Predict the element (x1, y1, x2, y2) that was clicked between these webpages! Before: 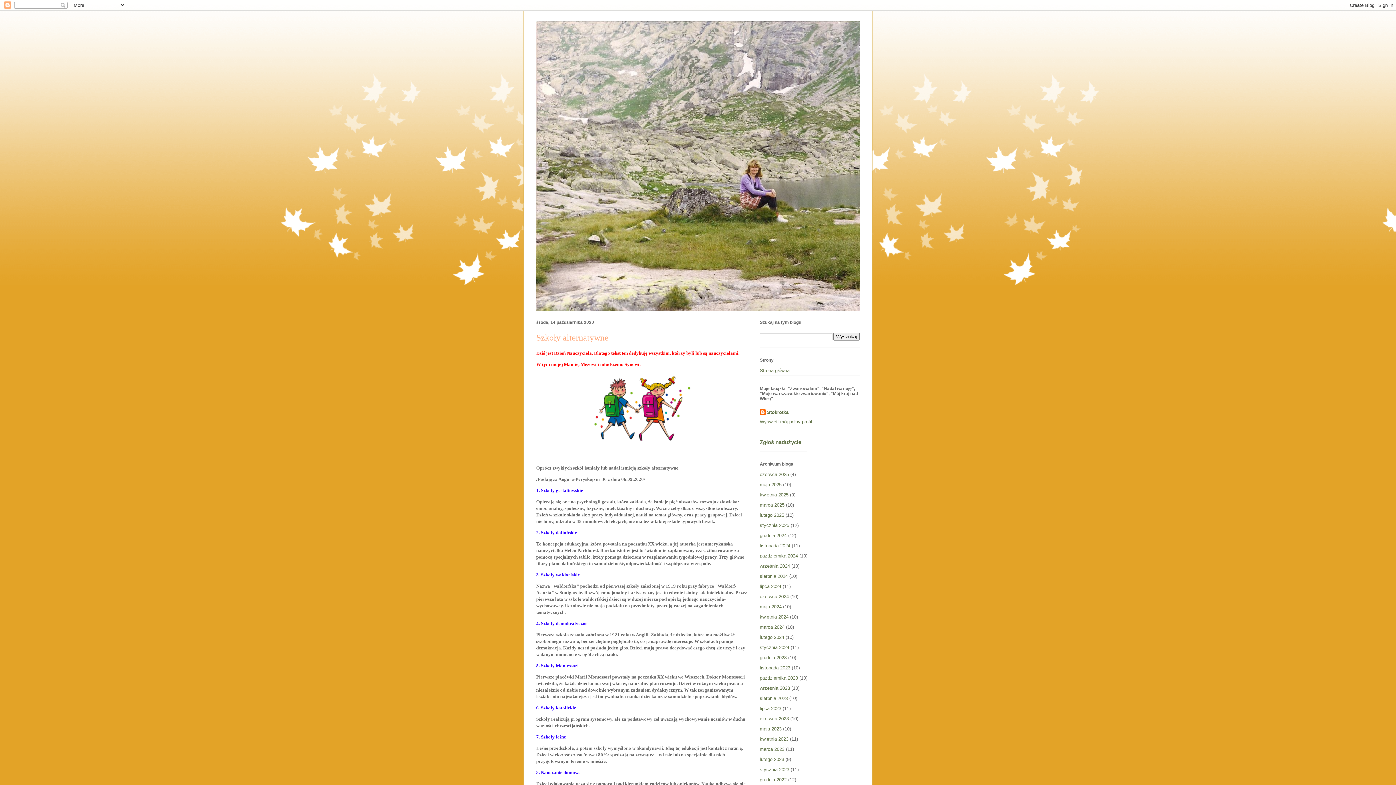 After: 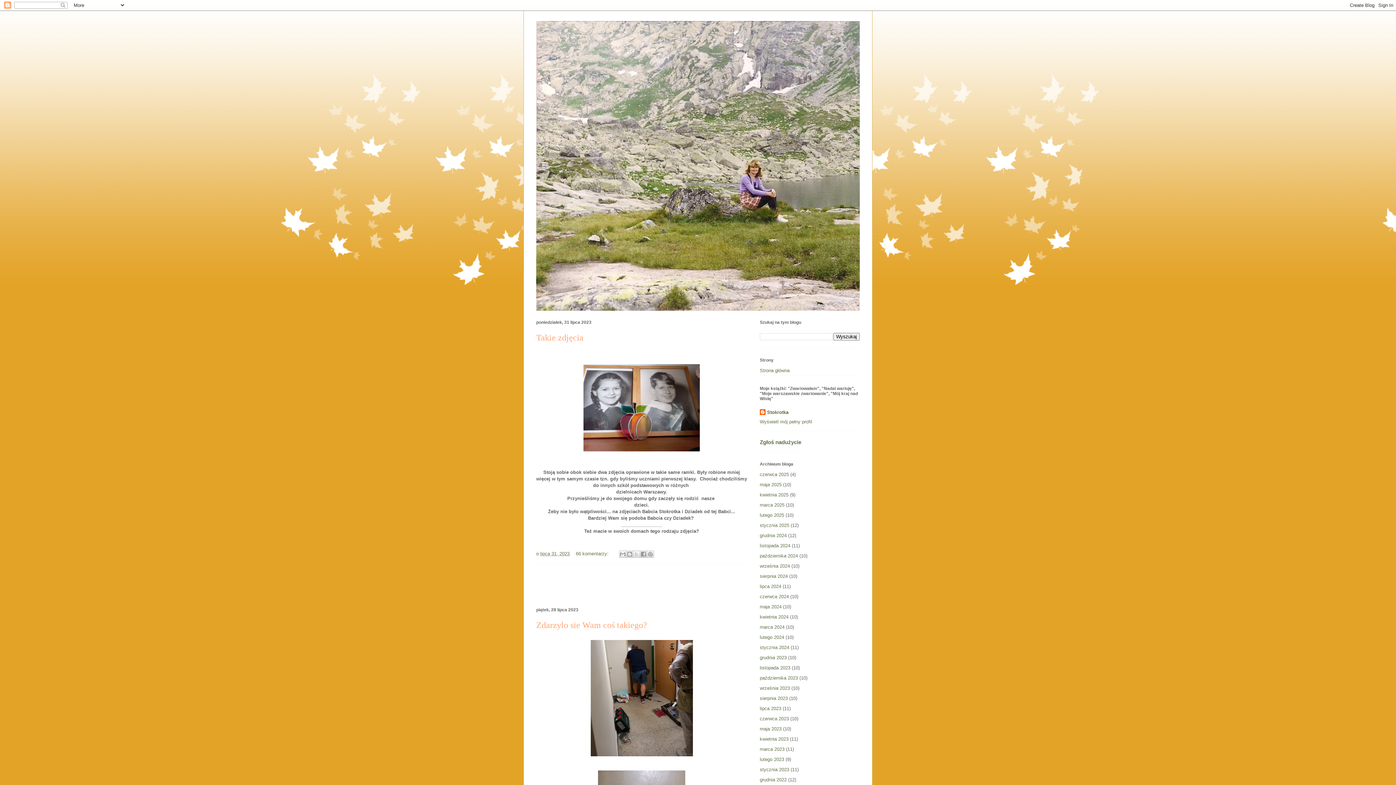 Action: bbox: (760, 706, 781, 711) label: lipca 2023